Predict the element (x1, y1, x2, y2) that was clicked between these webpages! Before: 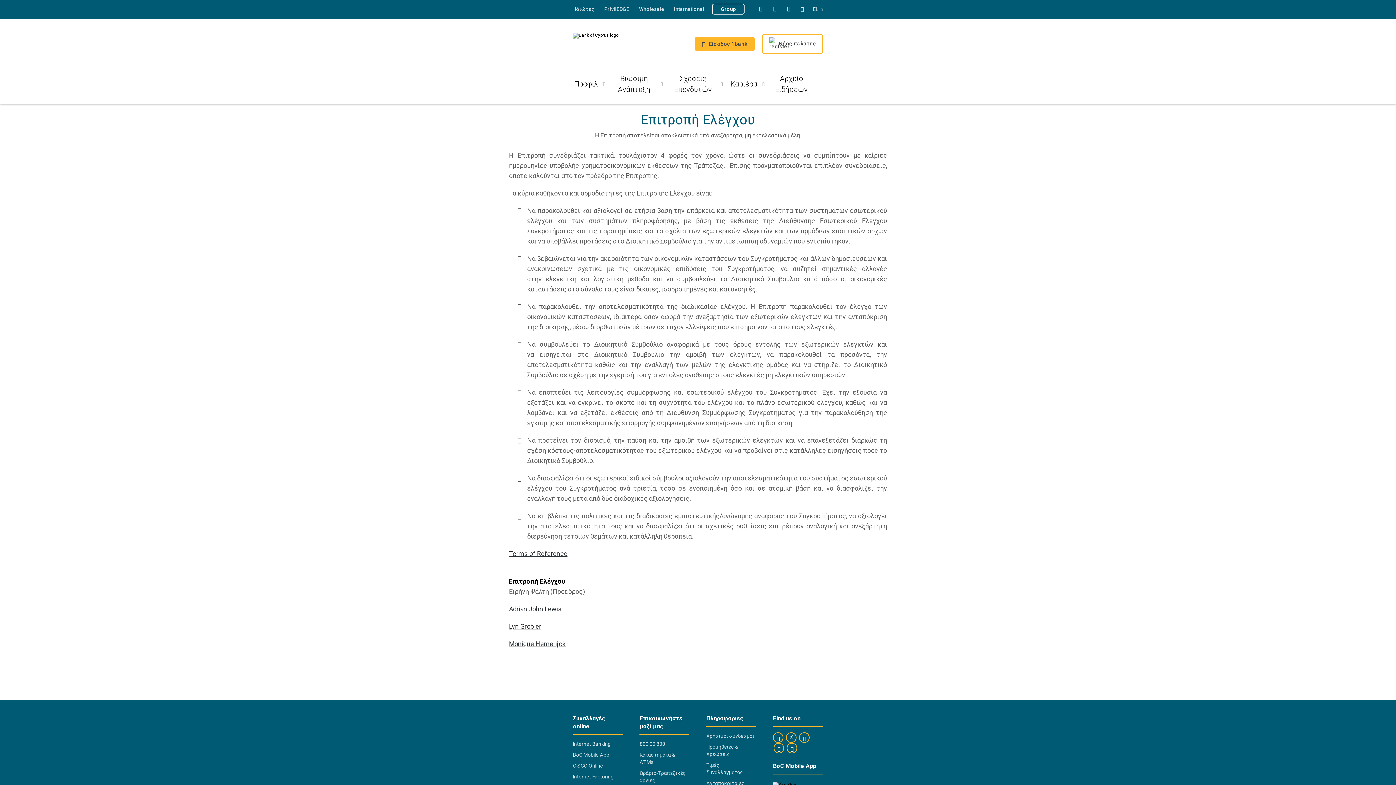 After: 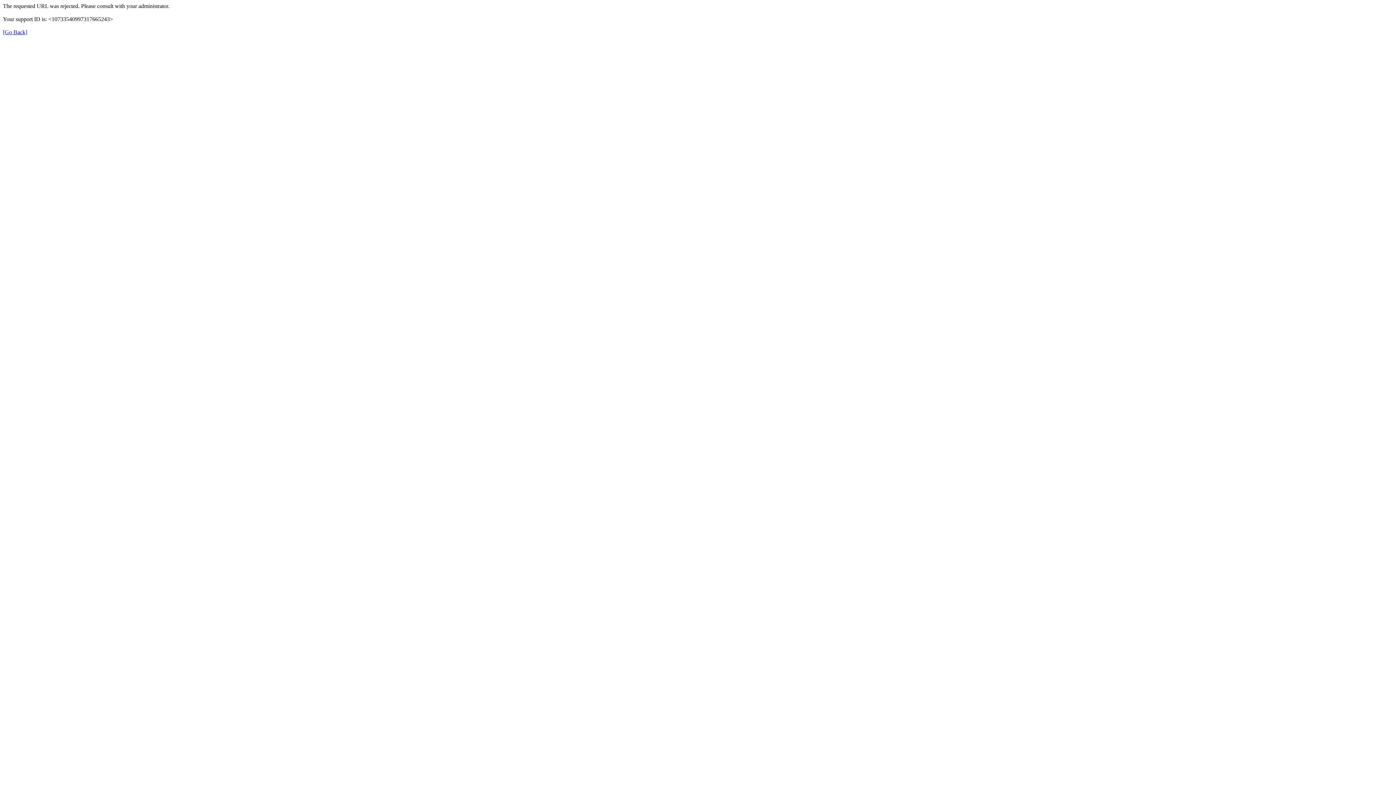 Action: label: Χρήσιμοι σύνδεσμοι bbox: (706, 732, 754, 740)